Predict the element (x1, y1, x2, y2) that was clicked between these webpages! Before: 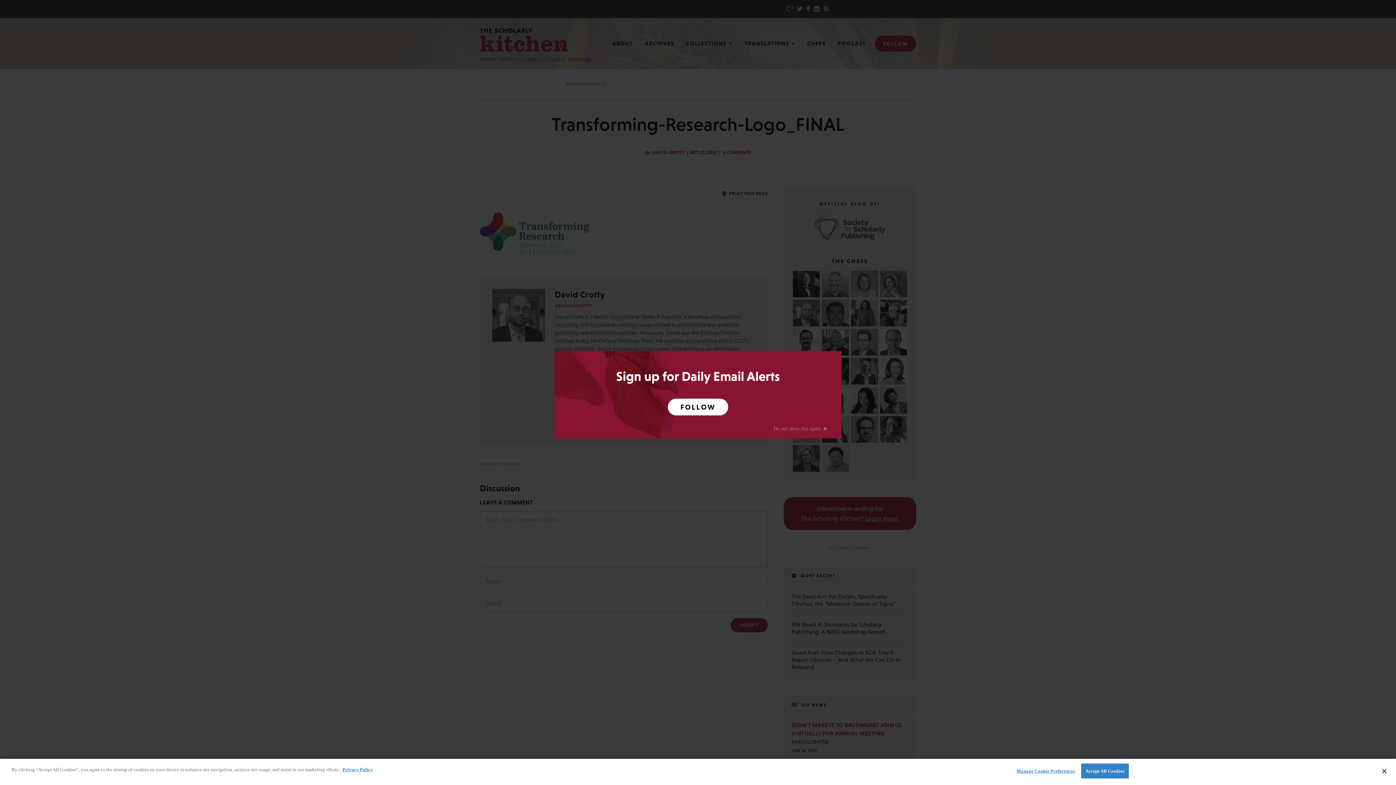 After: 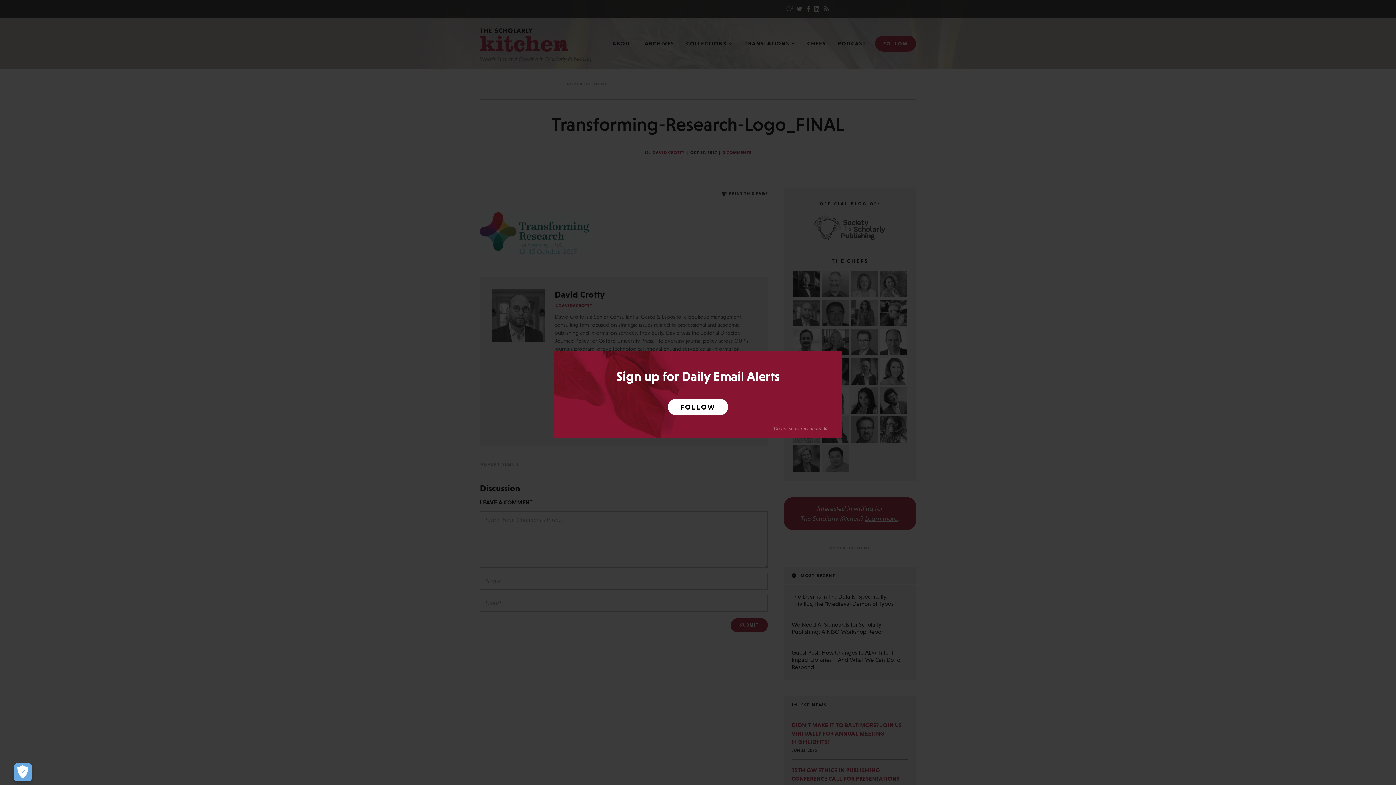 Action: label: Accept All Cookies bbox: (1081, 764, 1128, 778)